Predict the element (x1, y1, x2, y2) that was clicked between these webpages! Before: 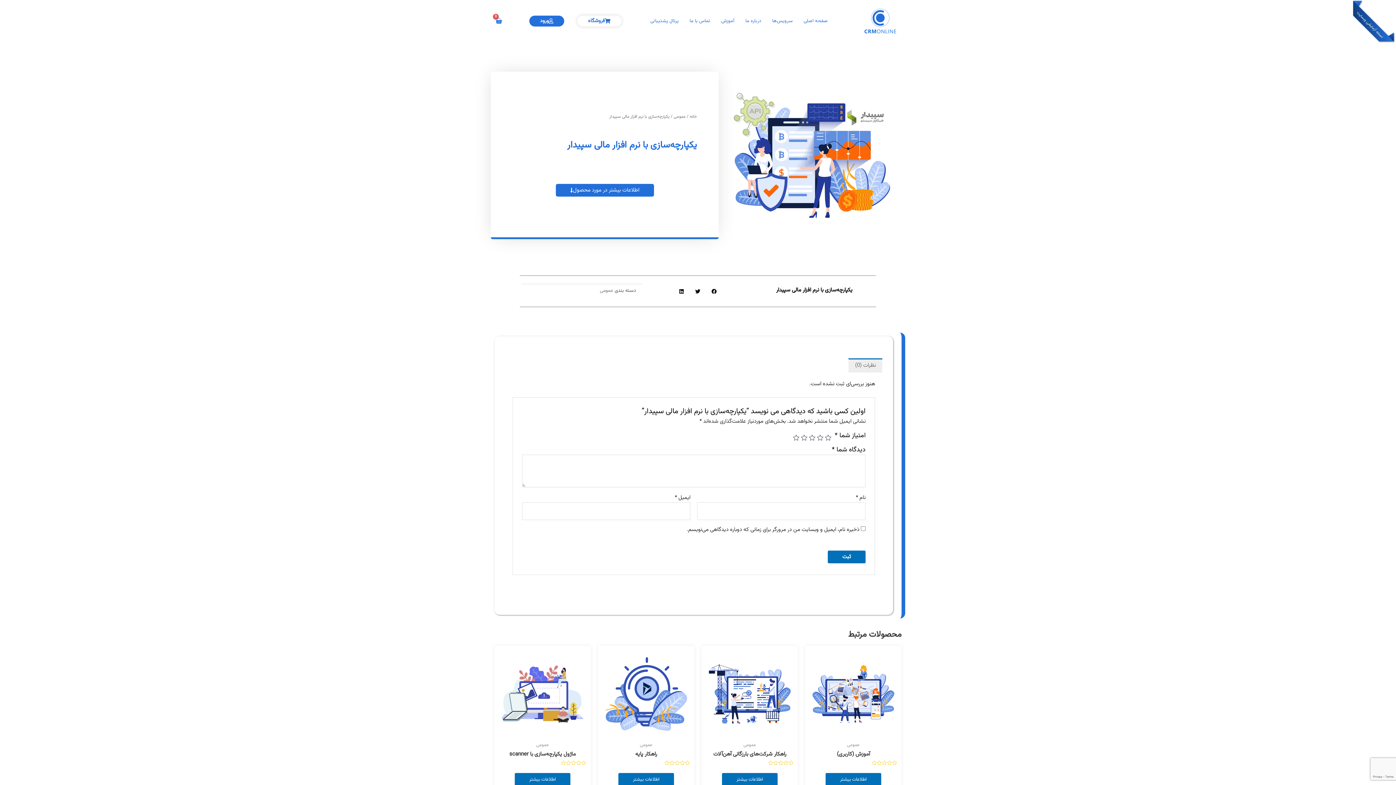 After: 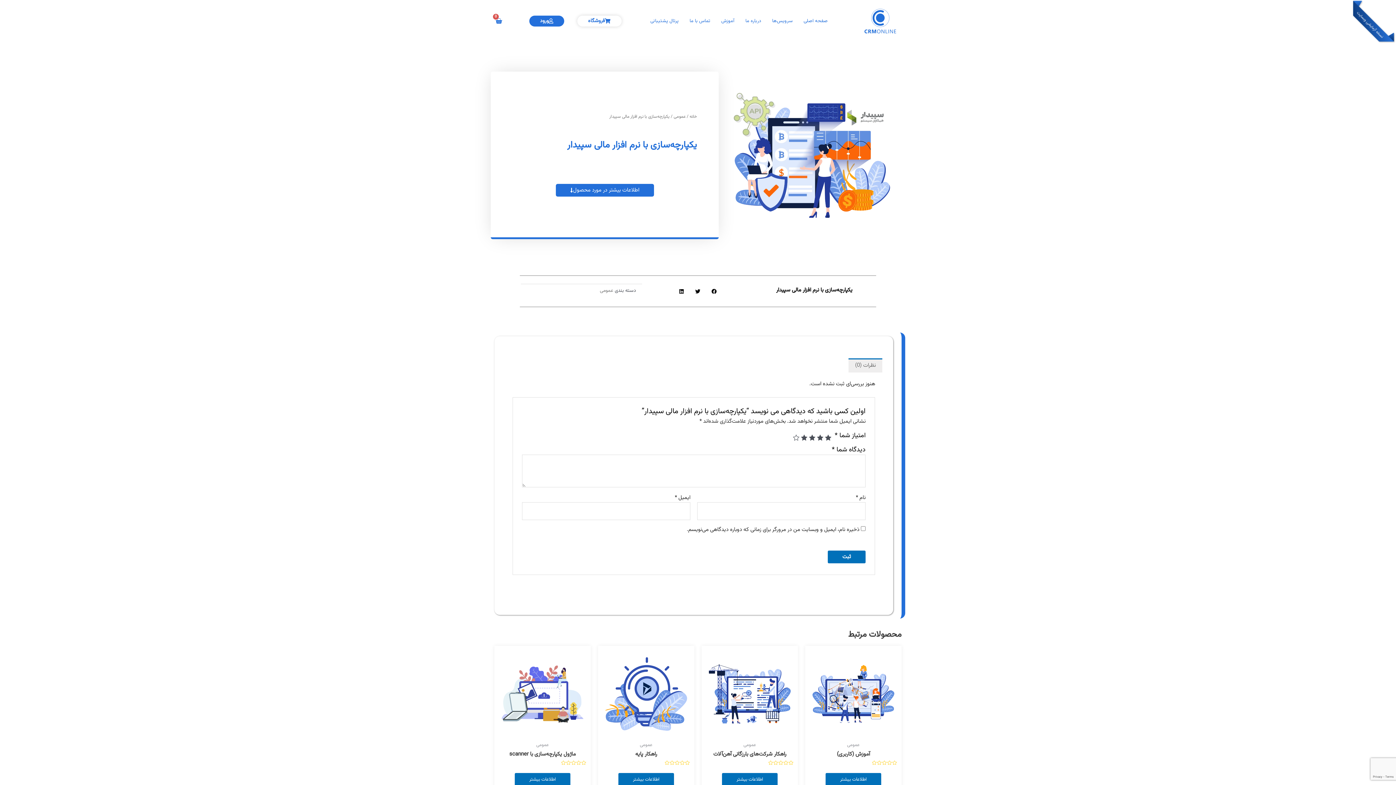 Action: label: ۴ از ۵ ستاره bbox: (801, 434, 807, 441)